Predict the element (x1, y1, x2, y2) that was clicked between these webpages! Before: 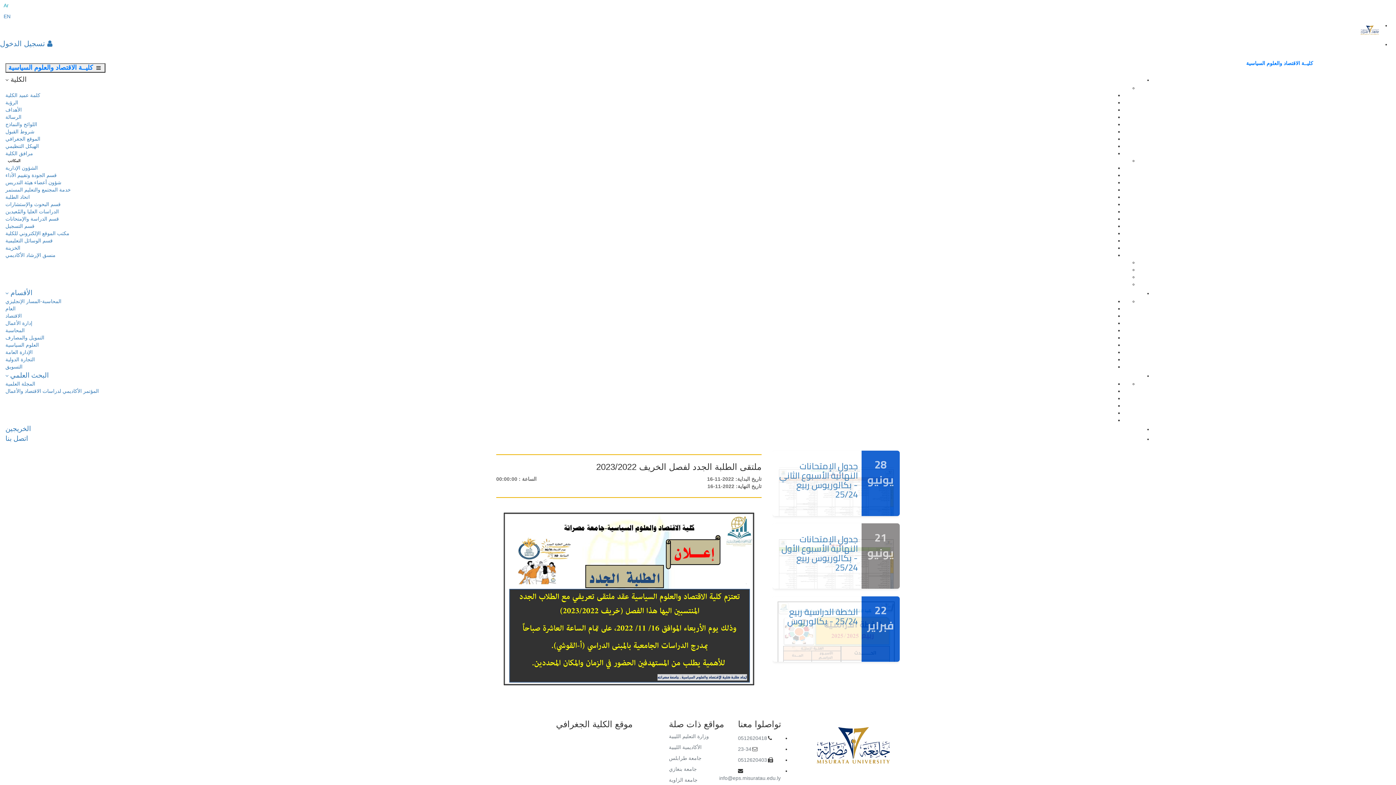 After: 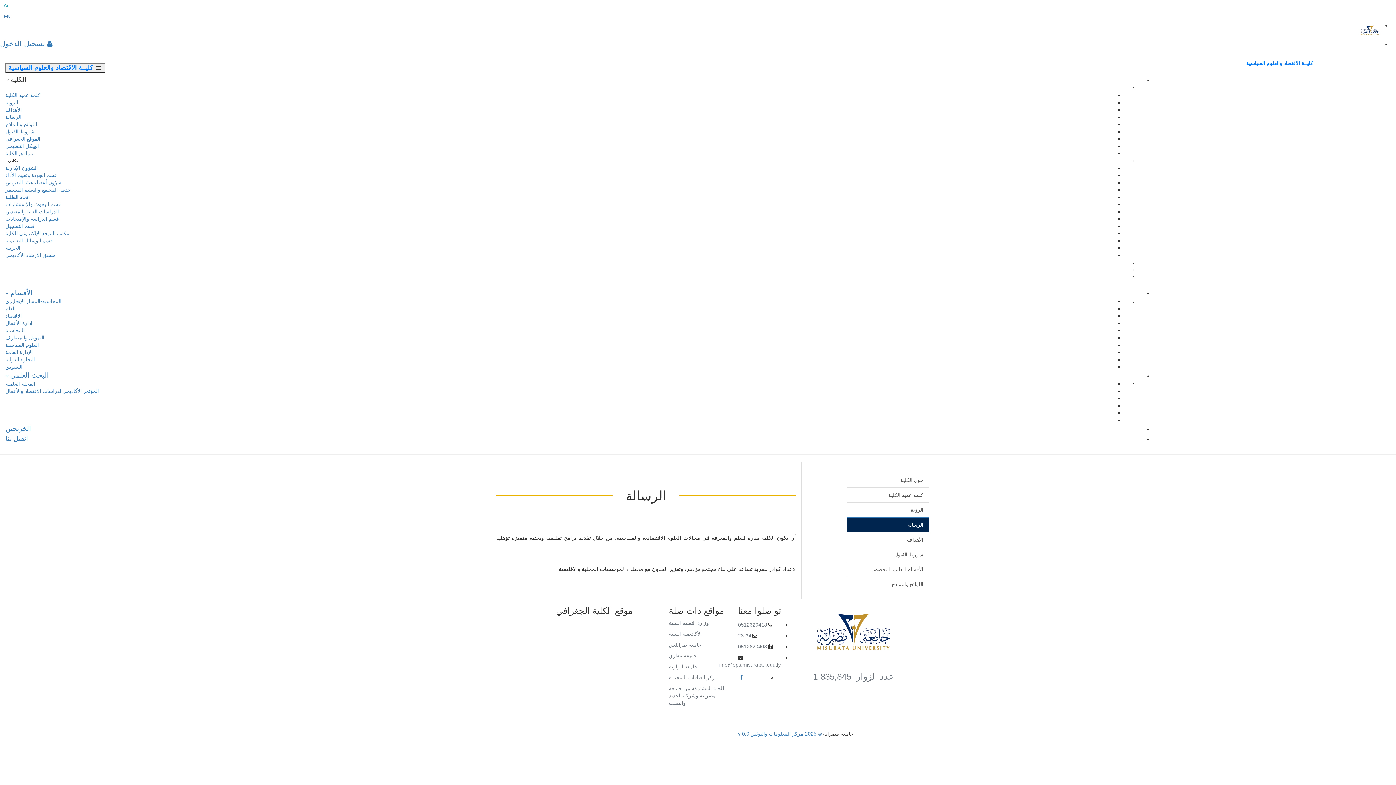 Action: bbox: (5, 114, 21, 119) label: الرسالة